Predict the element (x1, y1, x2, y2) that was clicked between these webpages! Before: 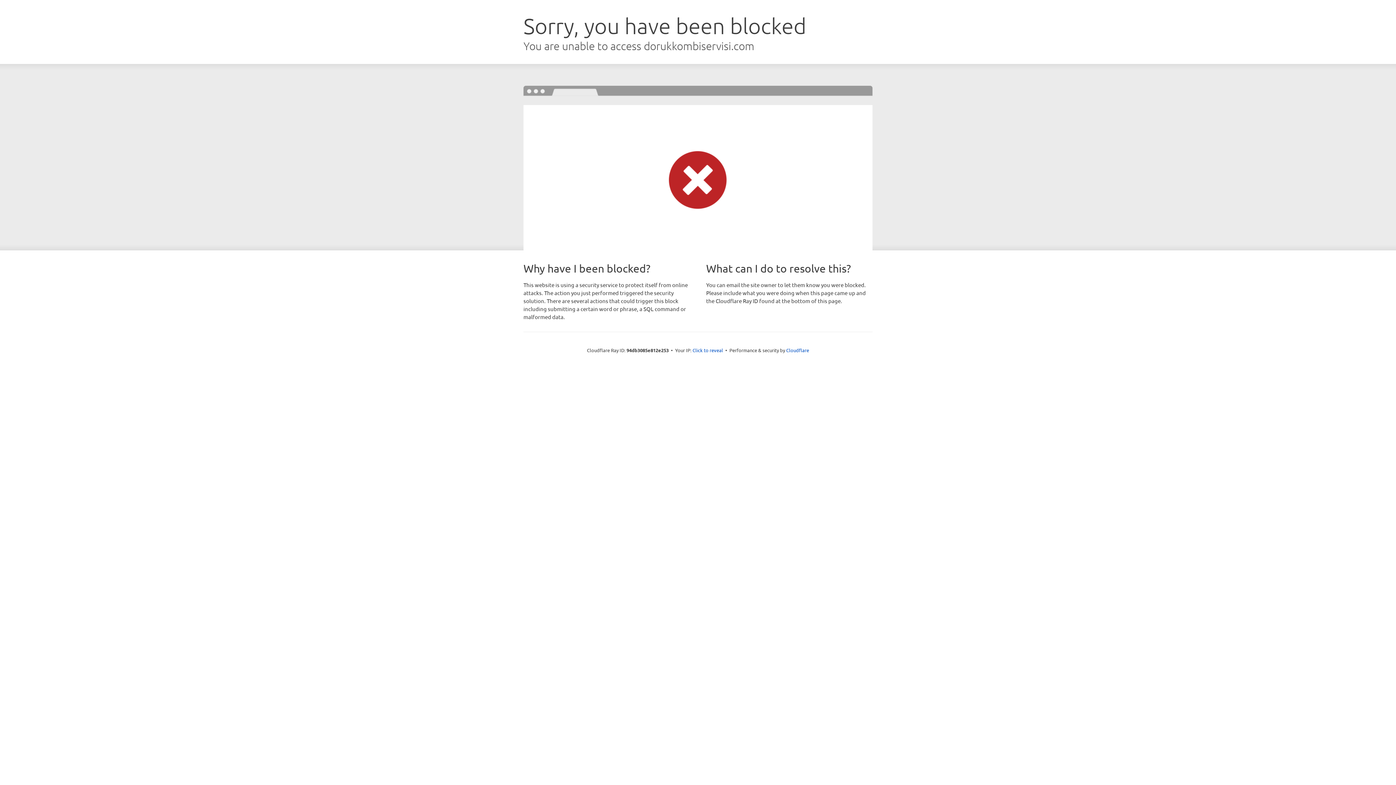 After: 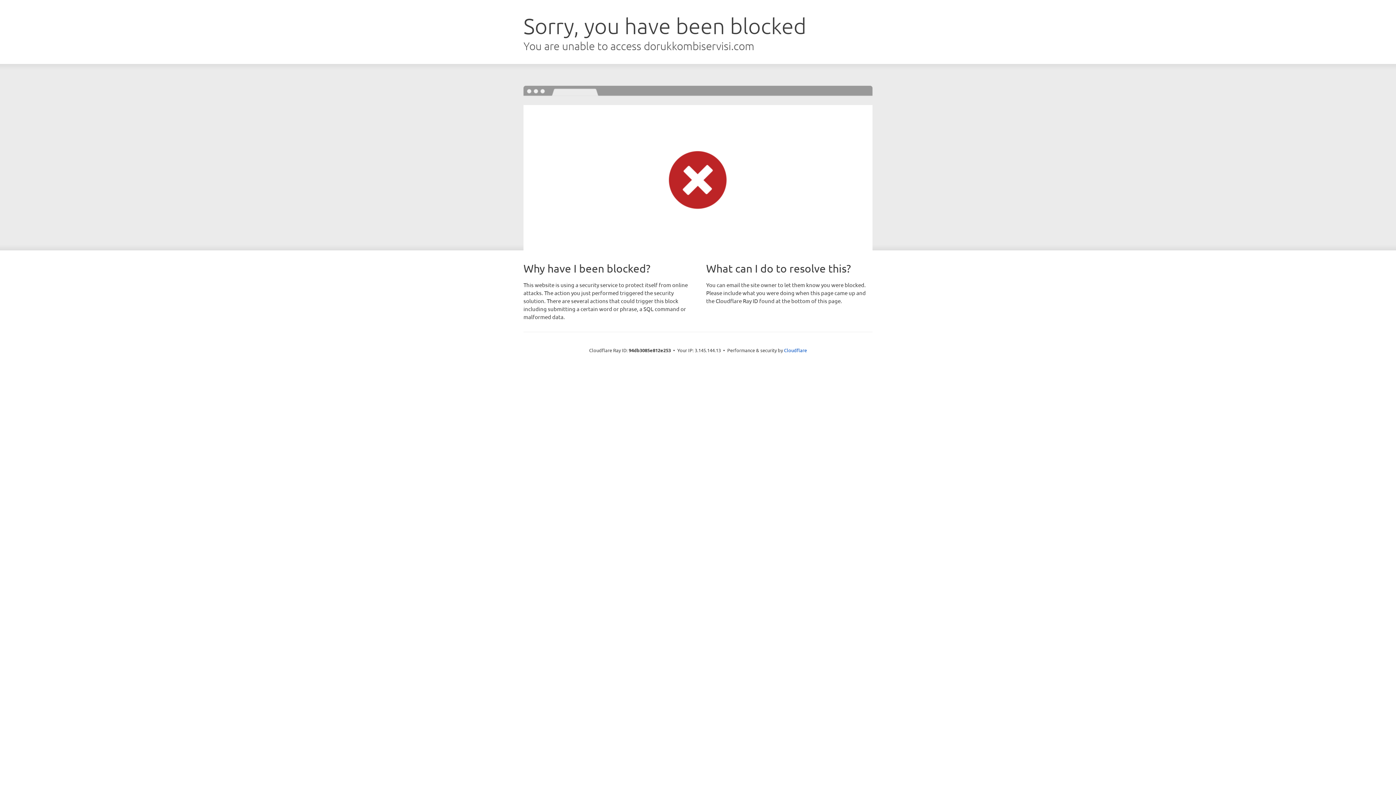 Action: bbox: (692, 346, 723, 353) label: Click to reveal